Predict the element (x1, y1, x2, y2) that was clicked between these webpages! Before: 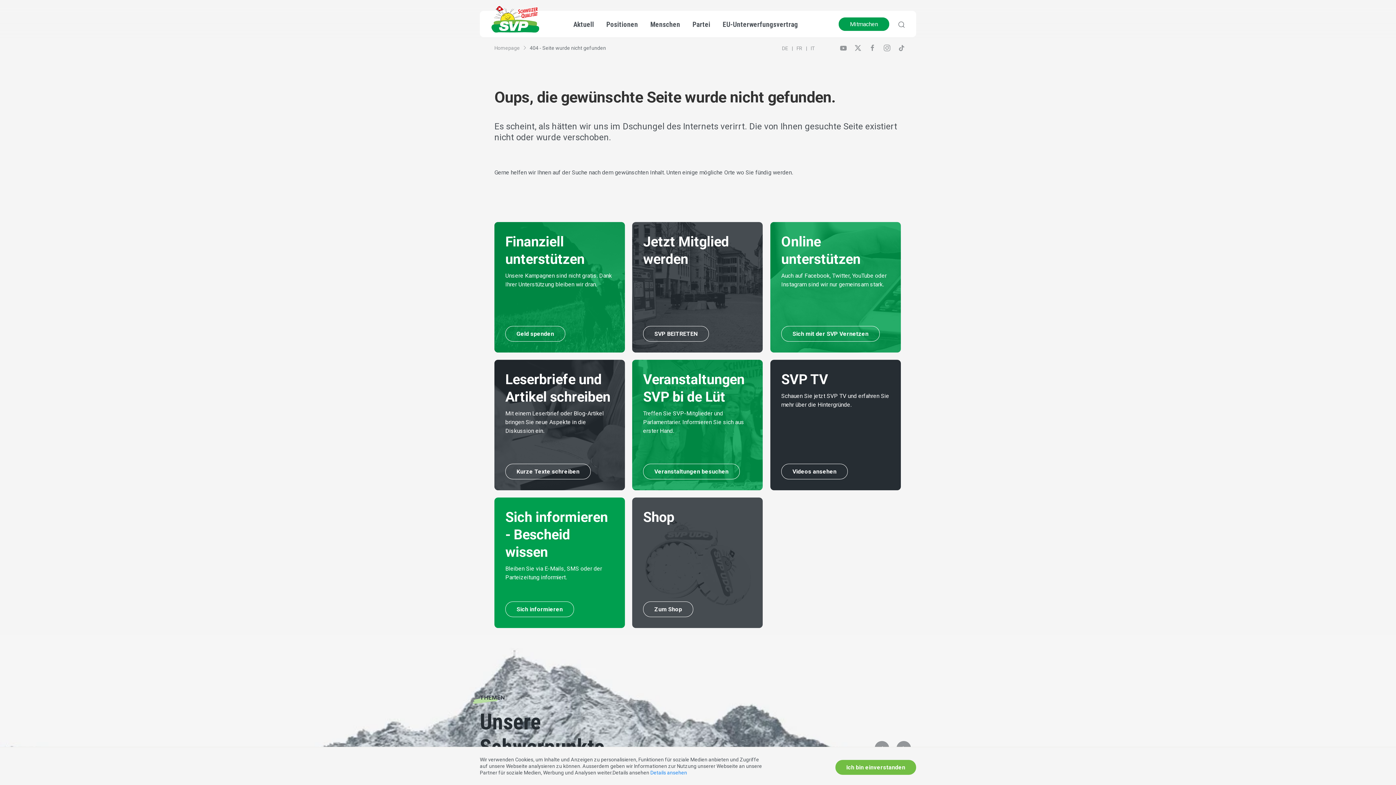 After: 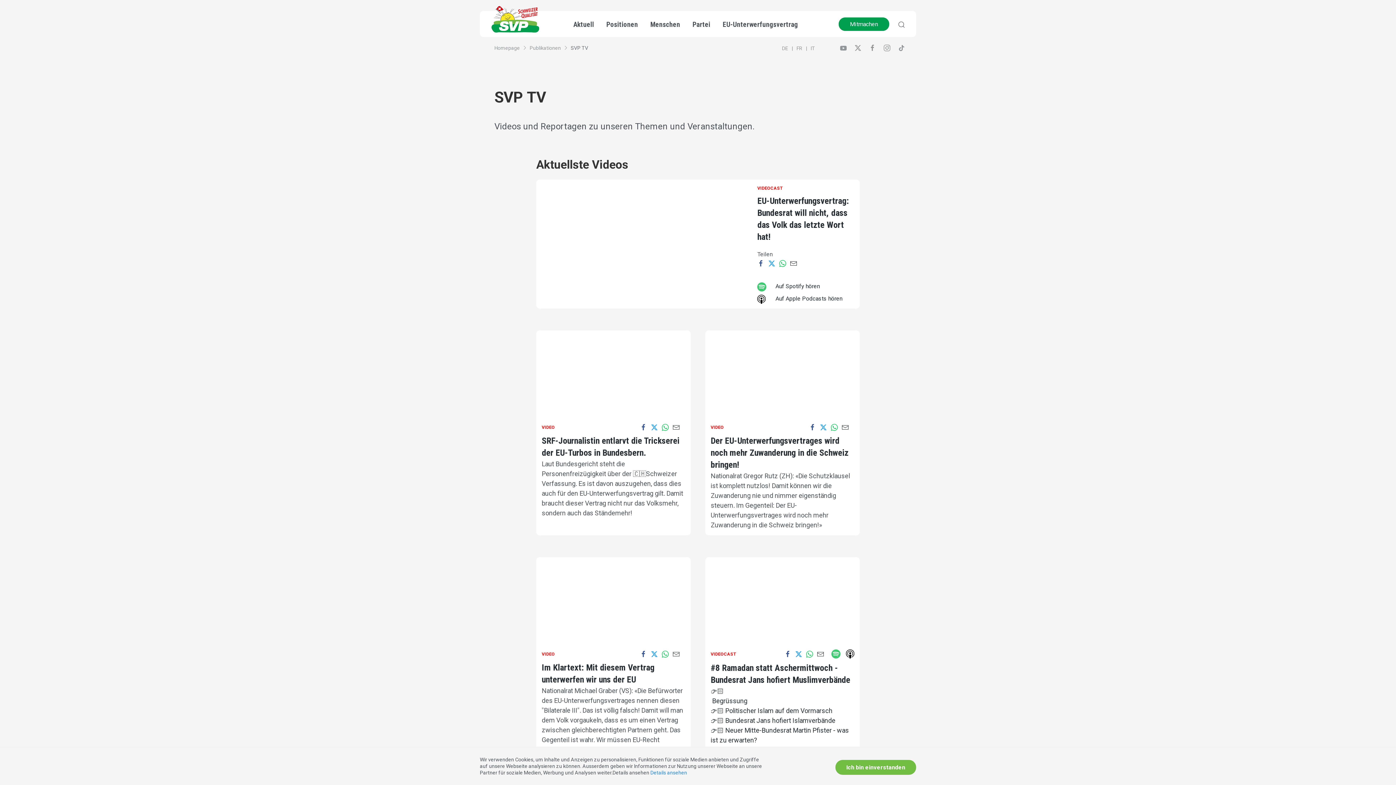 Action: bbox: (781, 464, 848, 479) label: Videos ansehen